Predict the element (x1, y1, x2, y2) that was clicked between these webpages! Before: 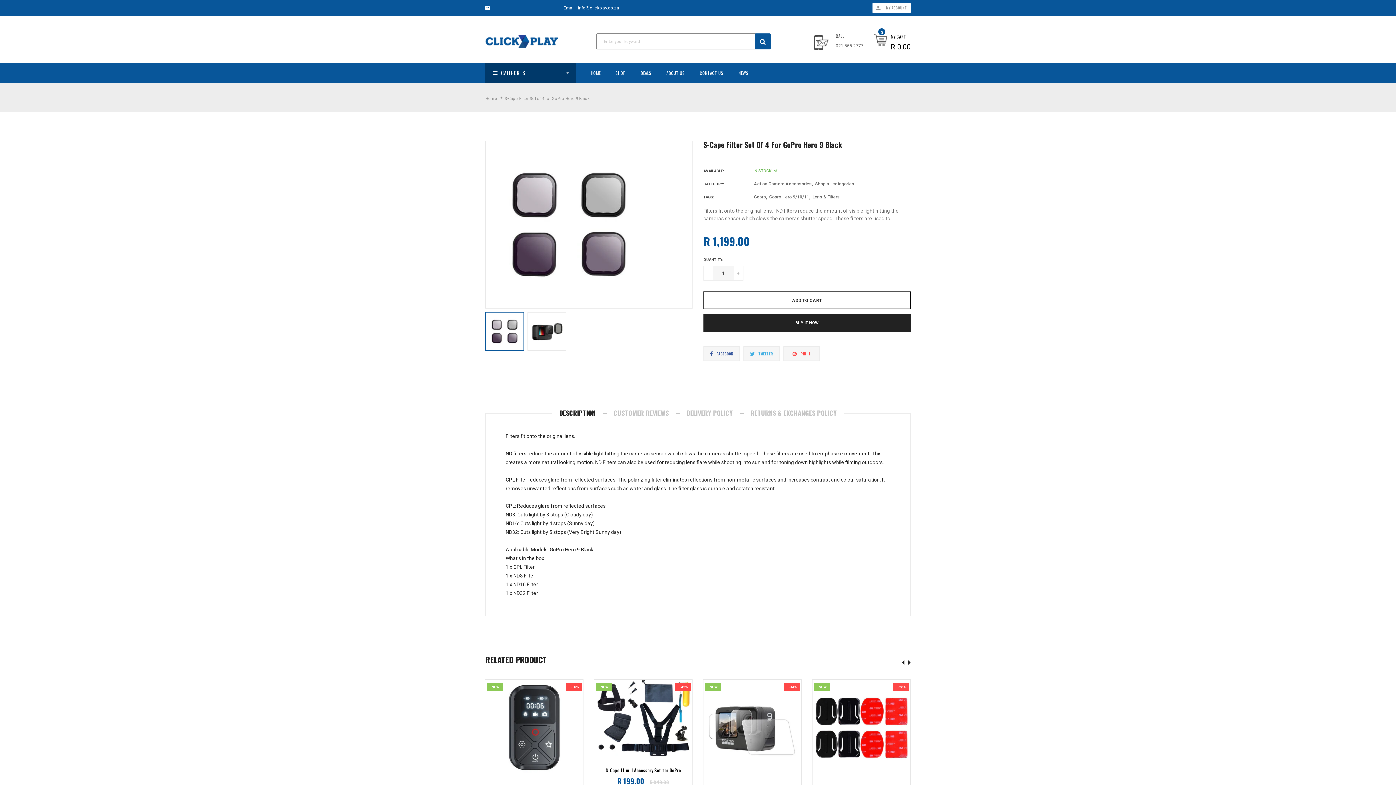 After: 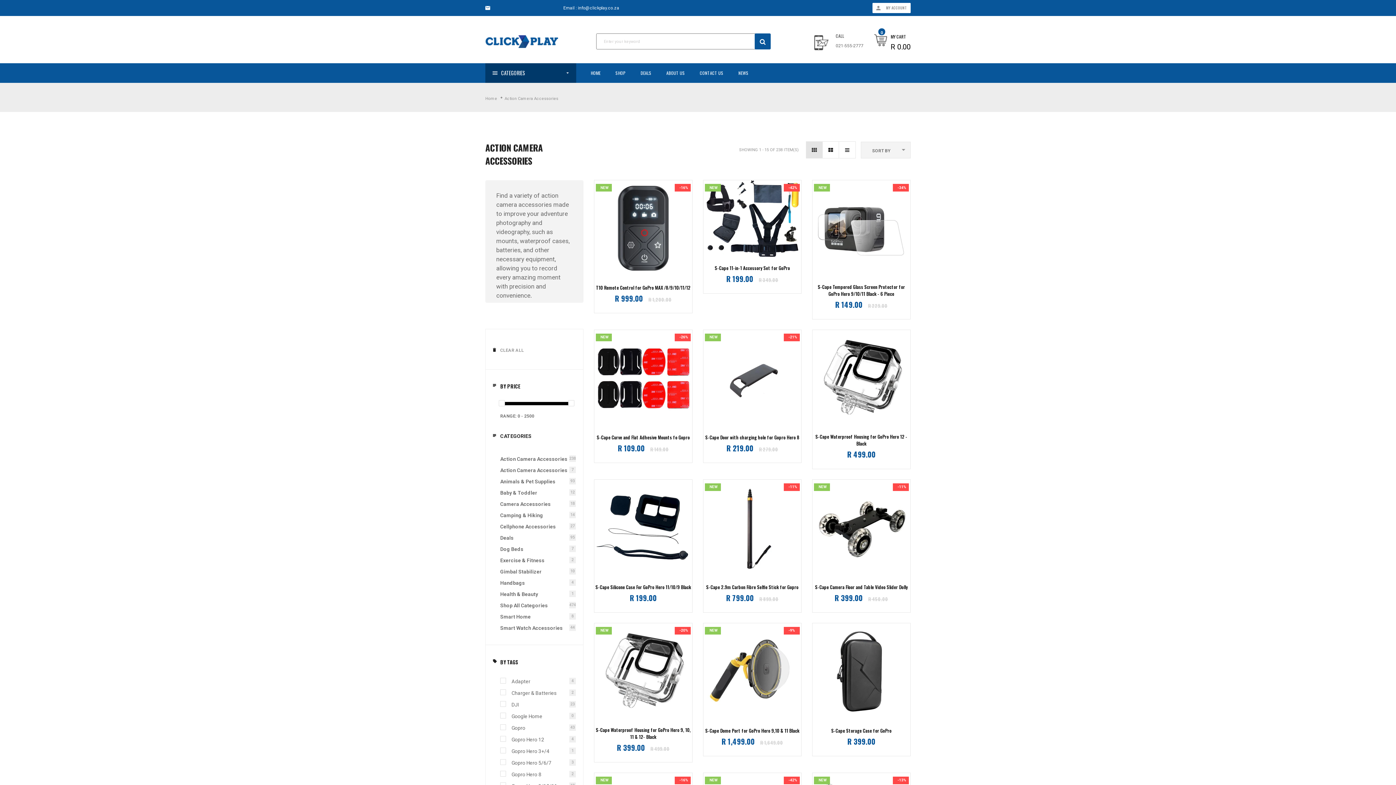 Action: label: Action Camera Accessories bbox: (754, 180, 812, 187)